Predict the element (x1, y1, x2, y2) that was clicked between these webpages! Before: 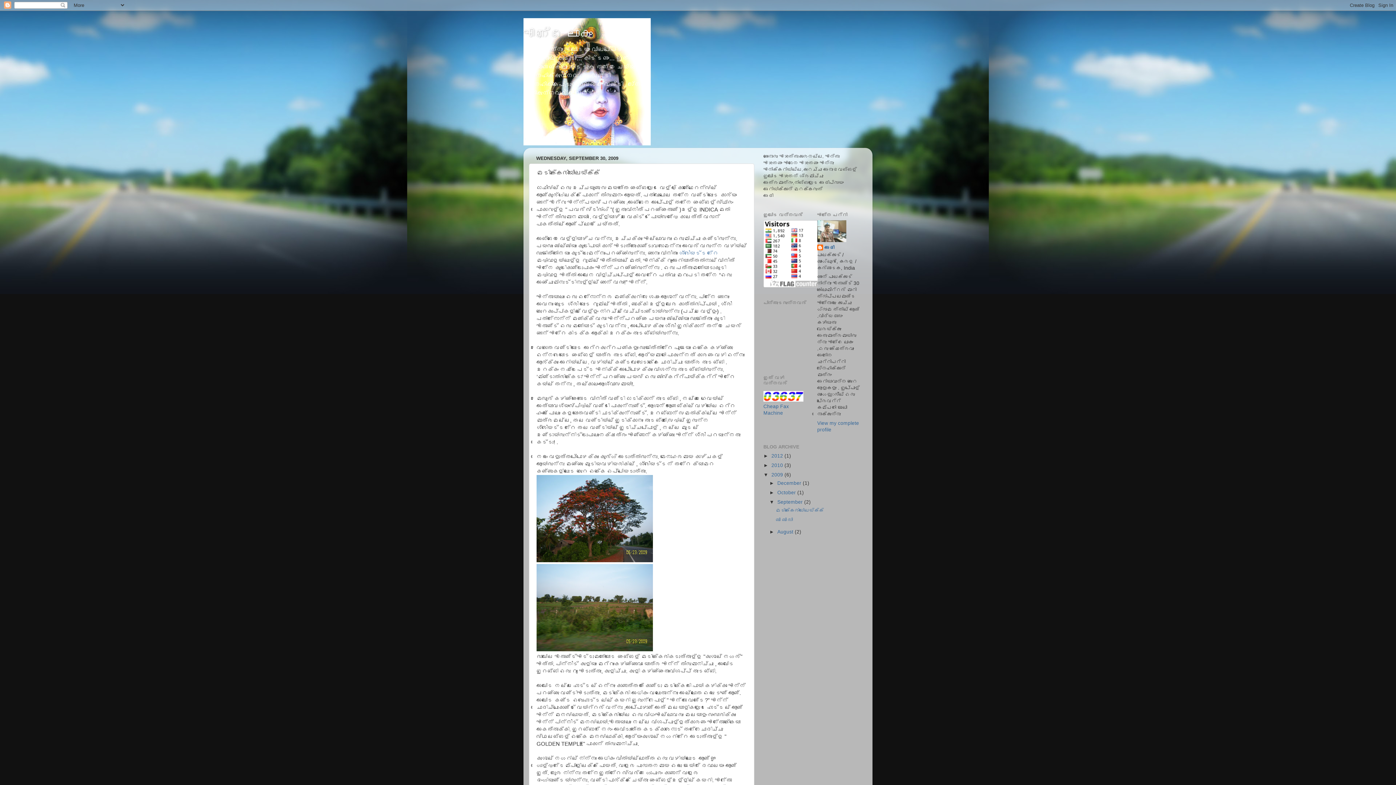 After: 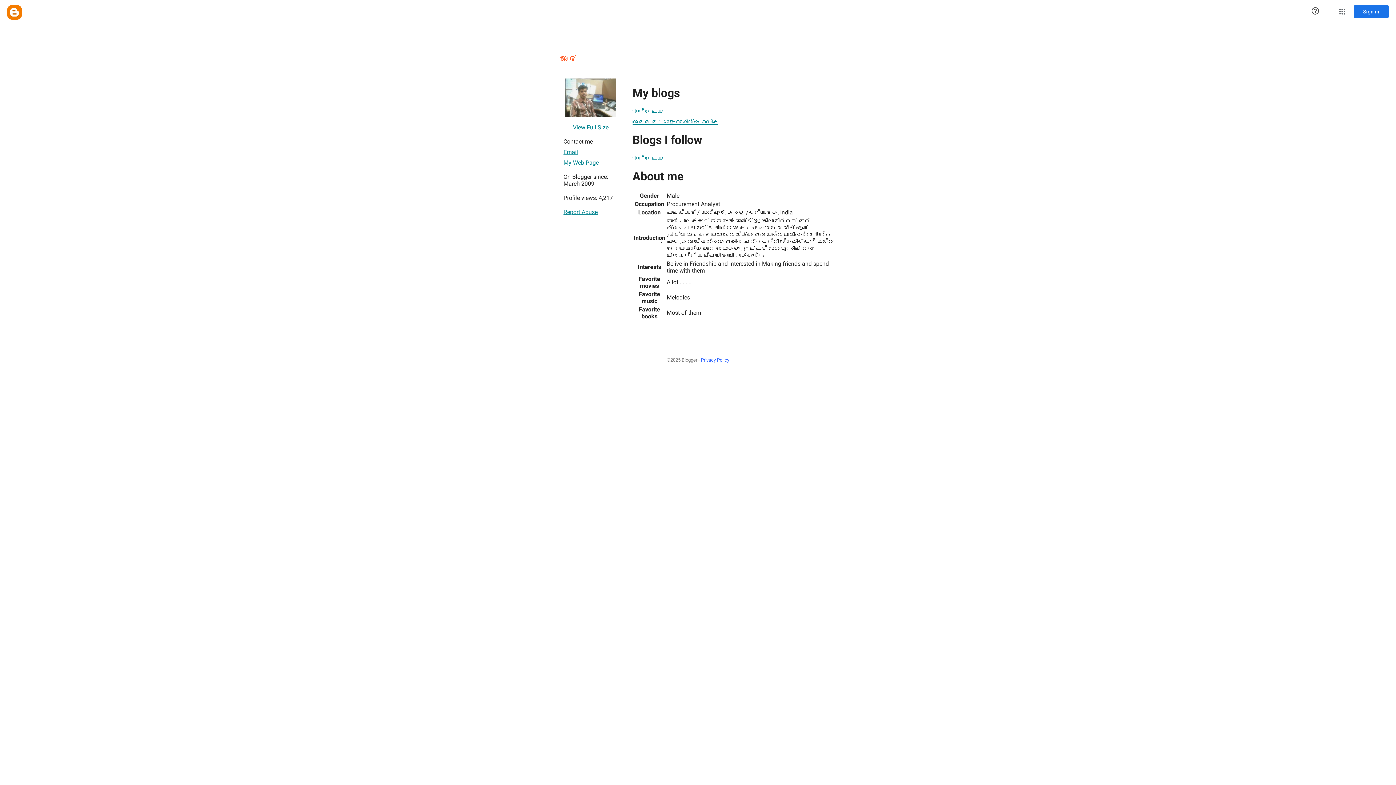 Action: label: അഭി bbox: (817, 244, 834, 251)